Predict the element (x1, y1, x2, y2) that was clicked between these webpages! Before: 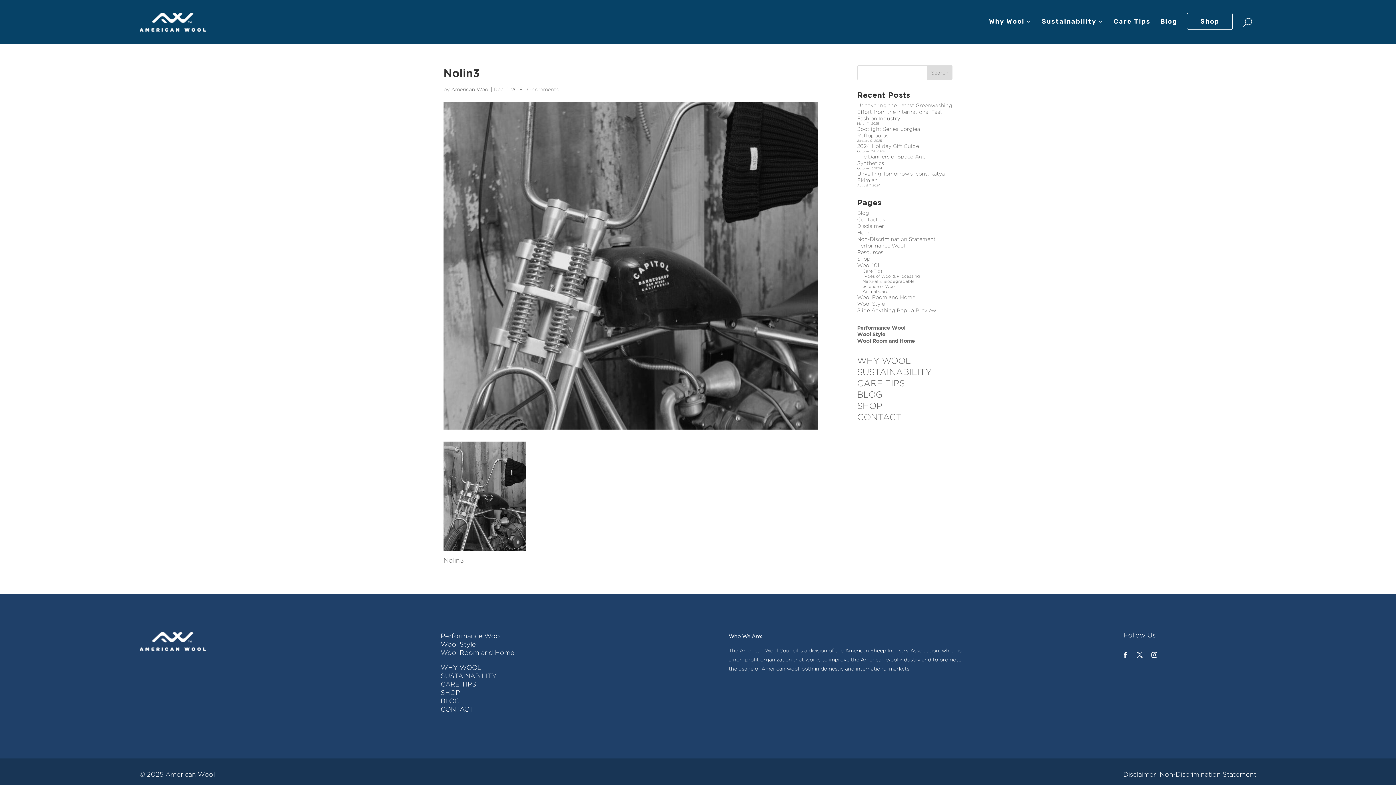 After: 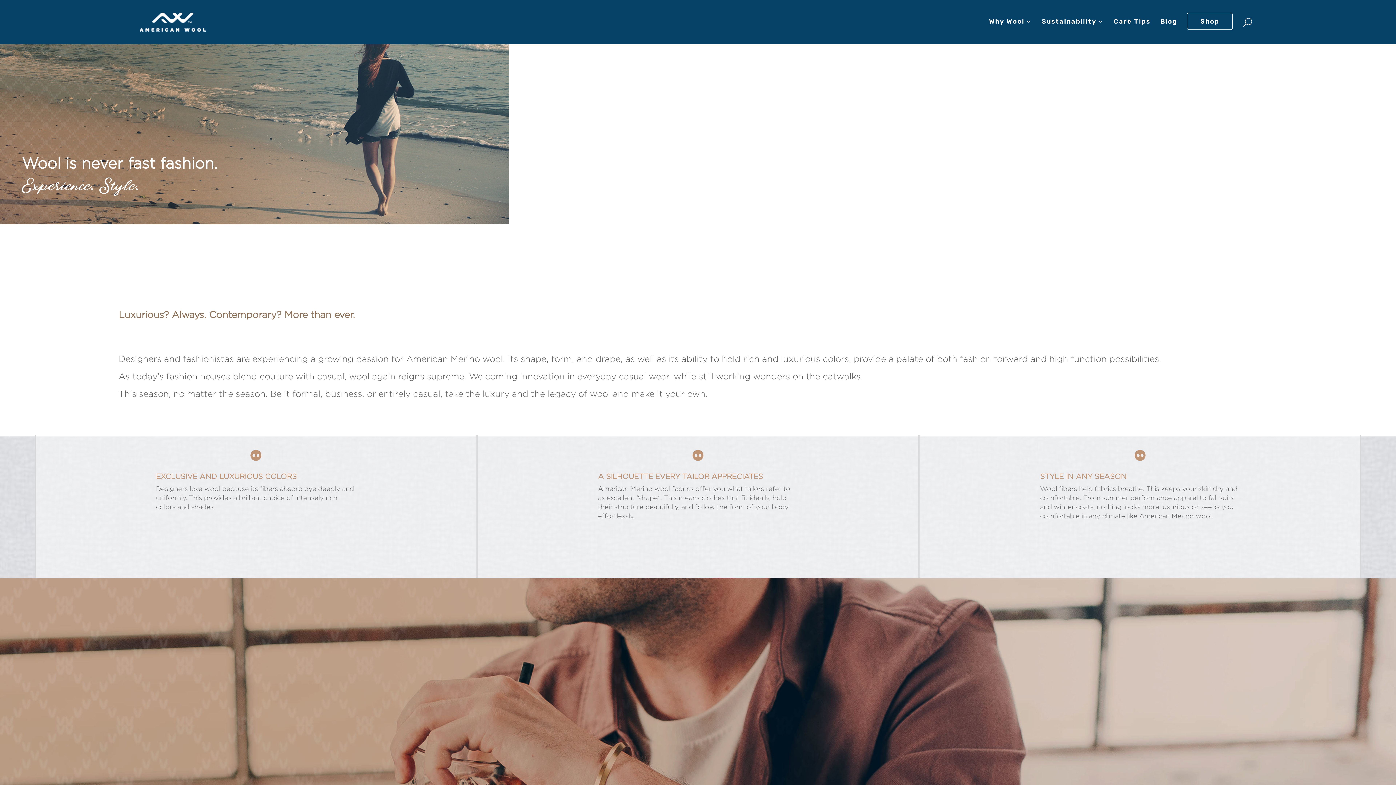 Action: label: Wool Style bbox: (440, 641, 476, 648)